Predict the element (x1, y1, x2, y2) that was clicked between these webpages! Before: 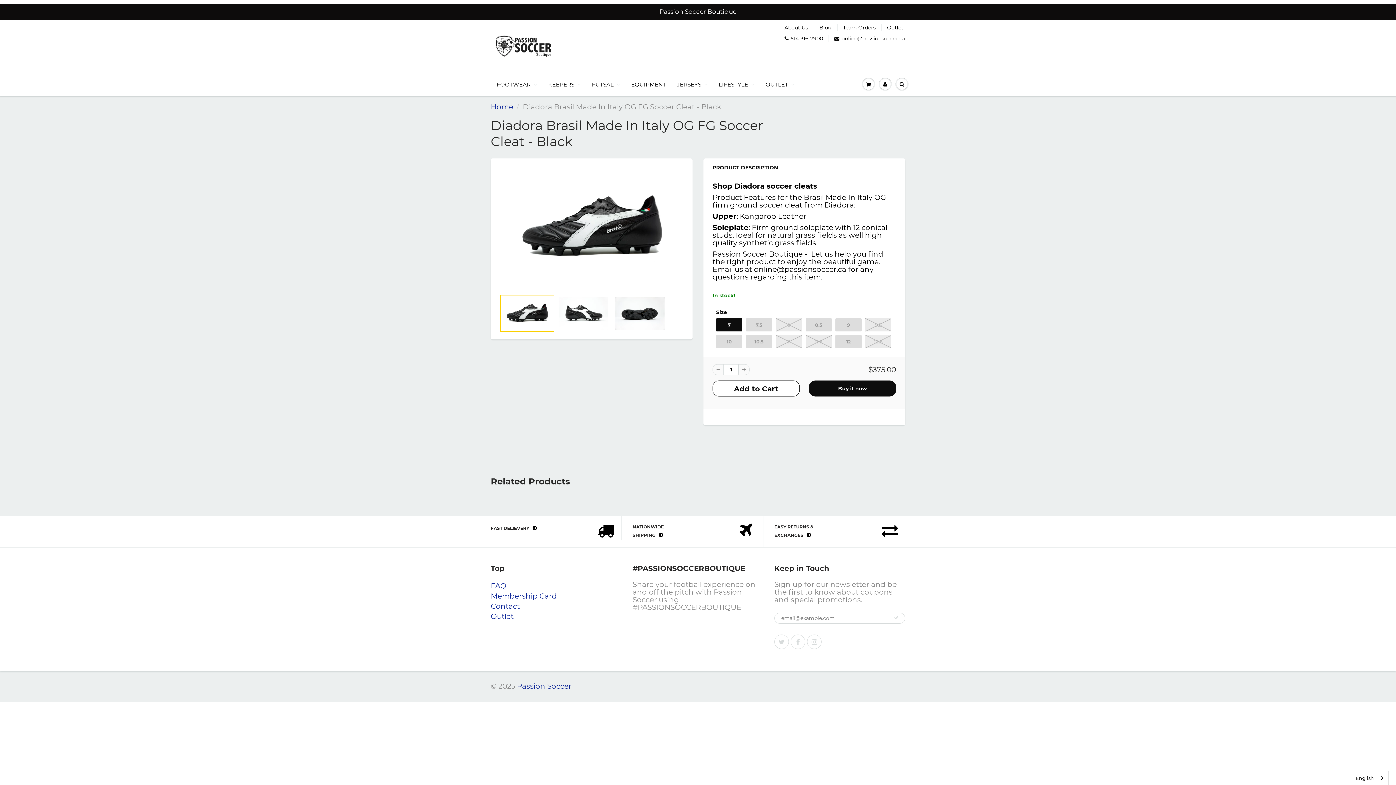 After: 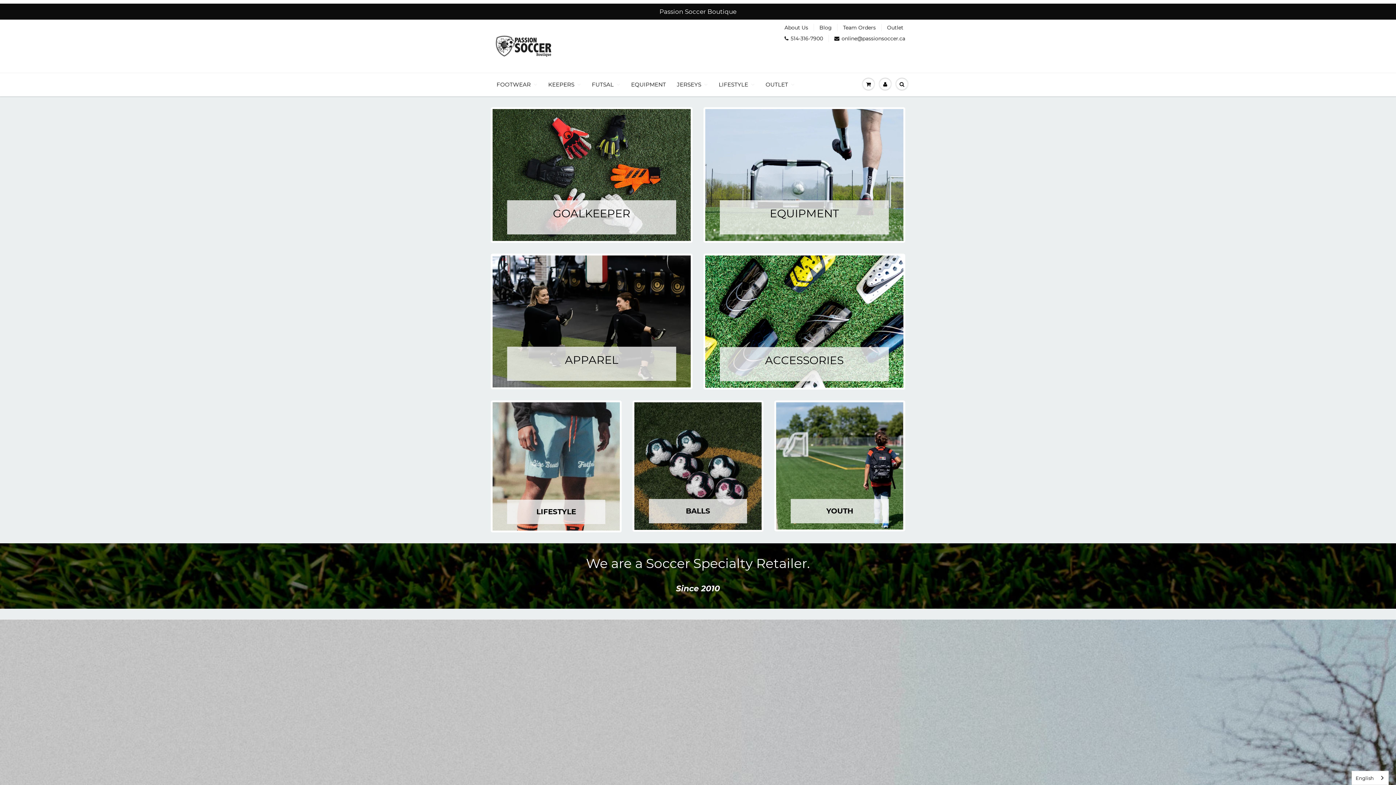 Action: bbox: (517, 682, 571, 690) label: Passion Soccer